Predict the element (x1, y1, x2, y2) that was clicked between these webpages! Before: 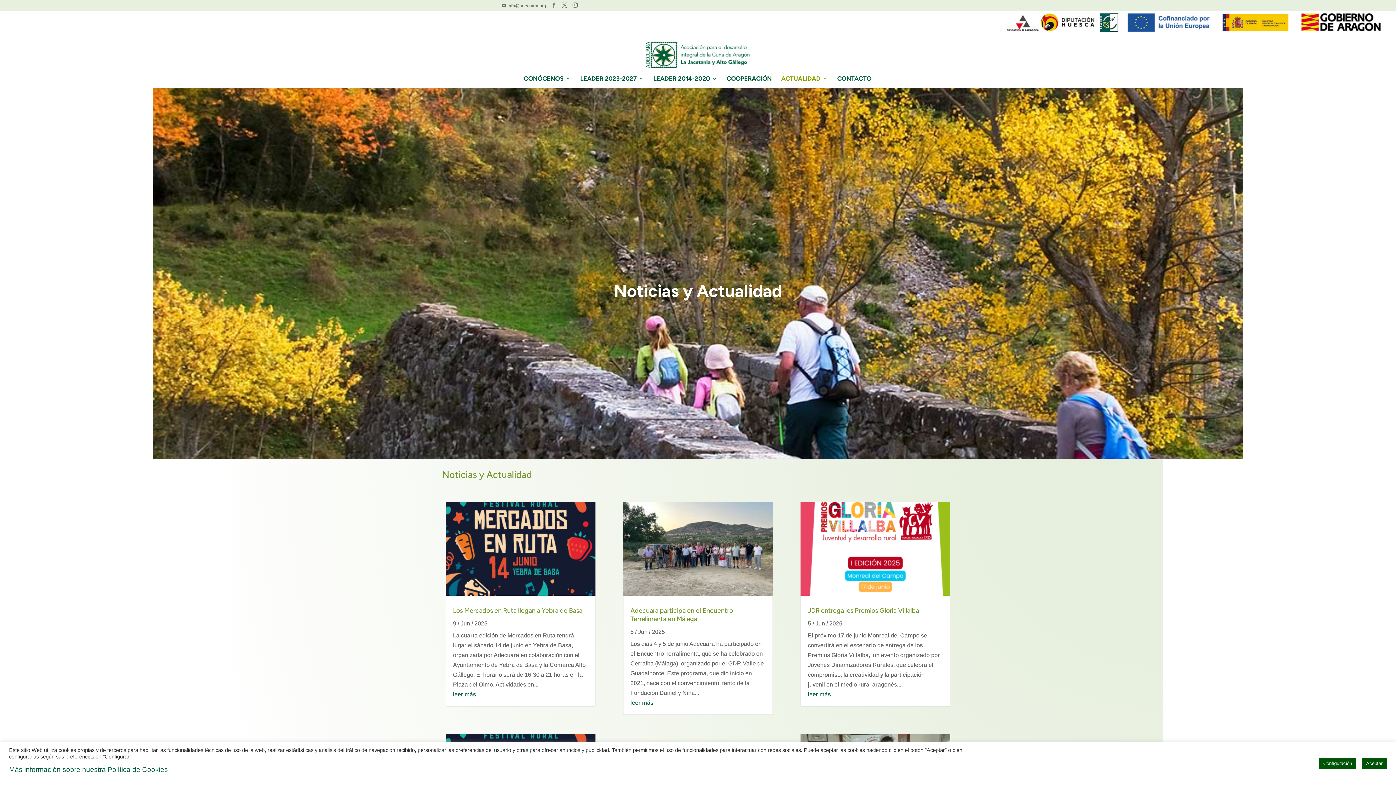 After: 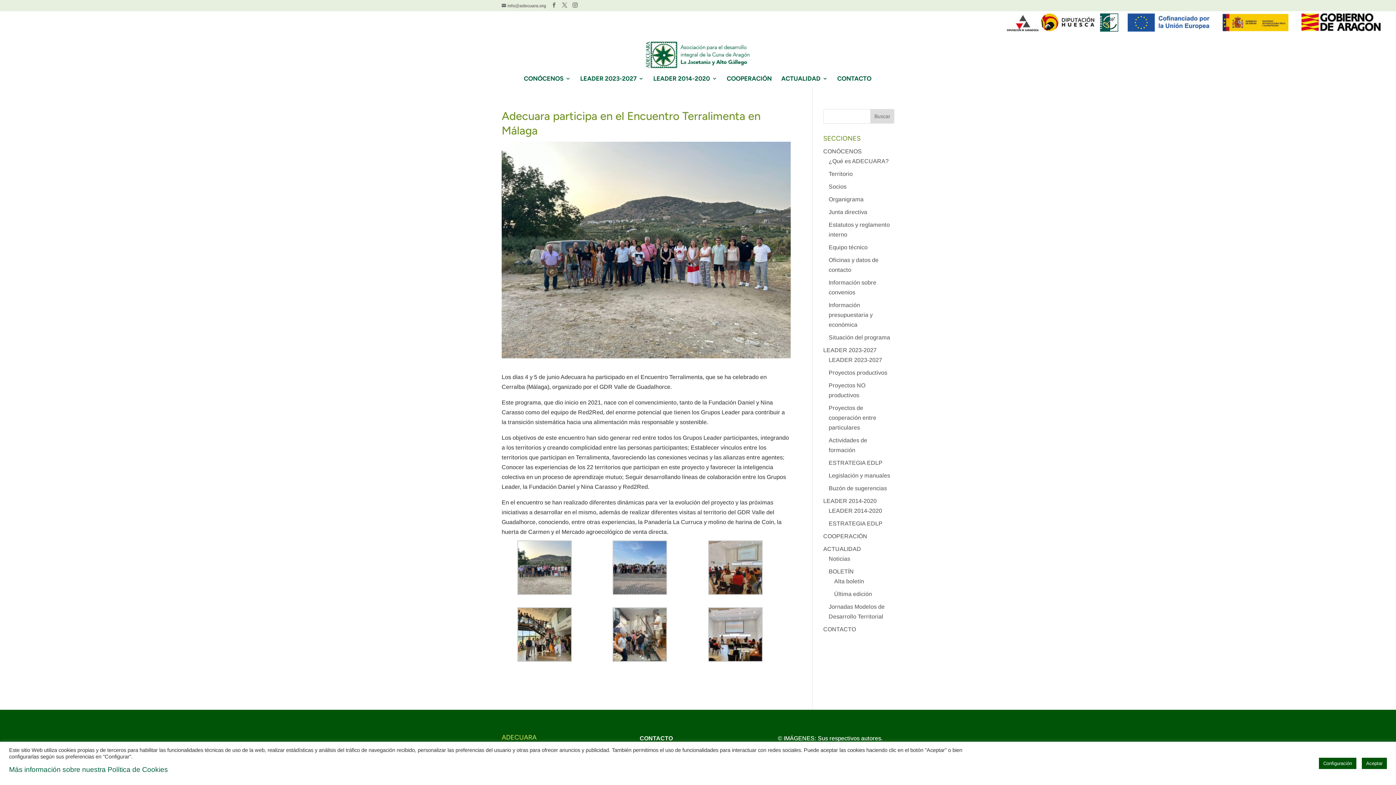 Action: bbox: (623, 502, 773, 596)